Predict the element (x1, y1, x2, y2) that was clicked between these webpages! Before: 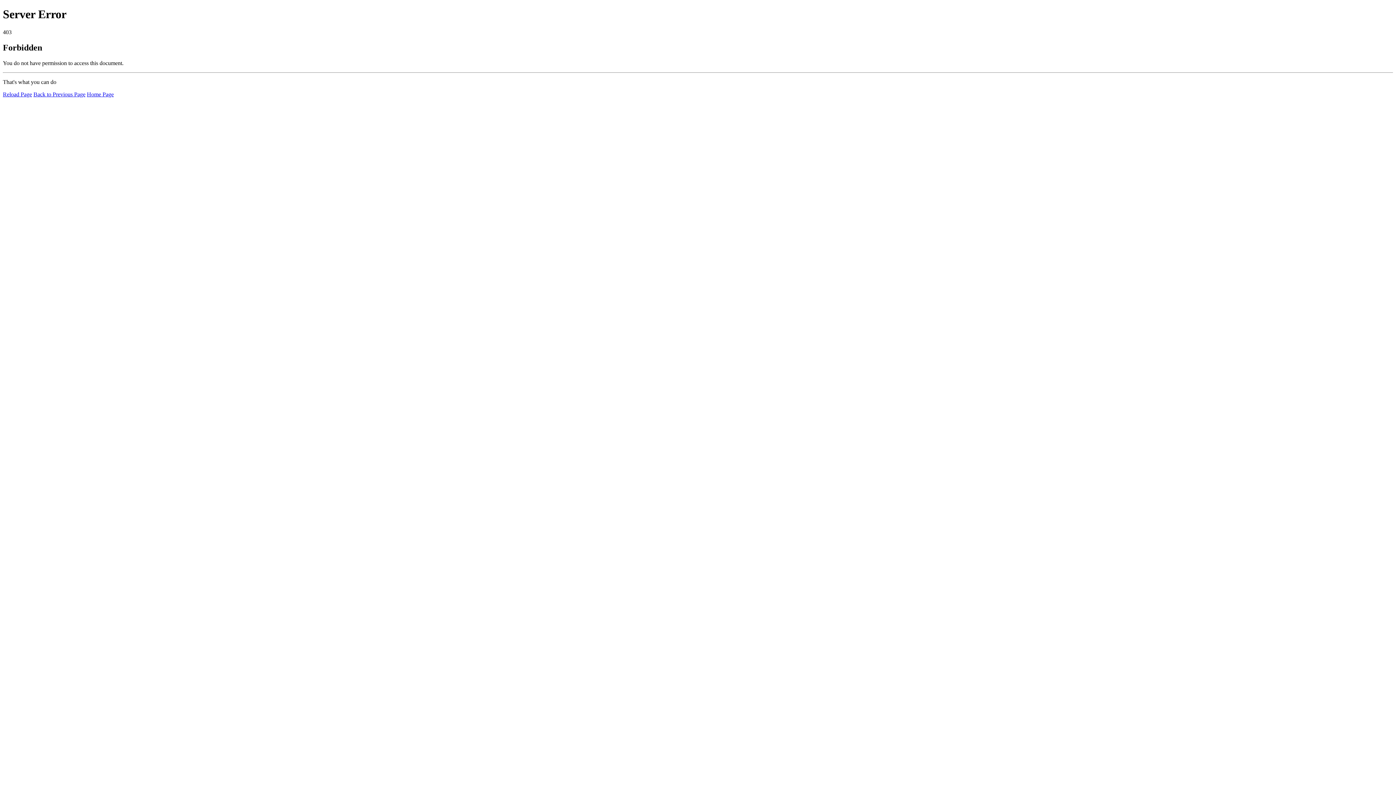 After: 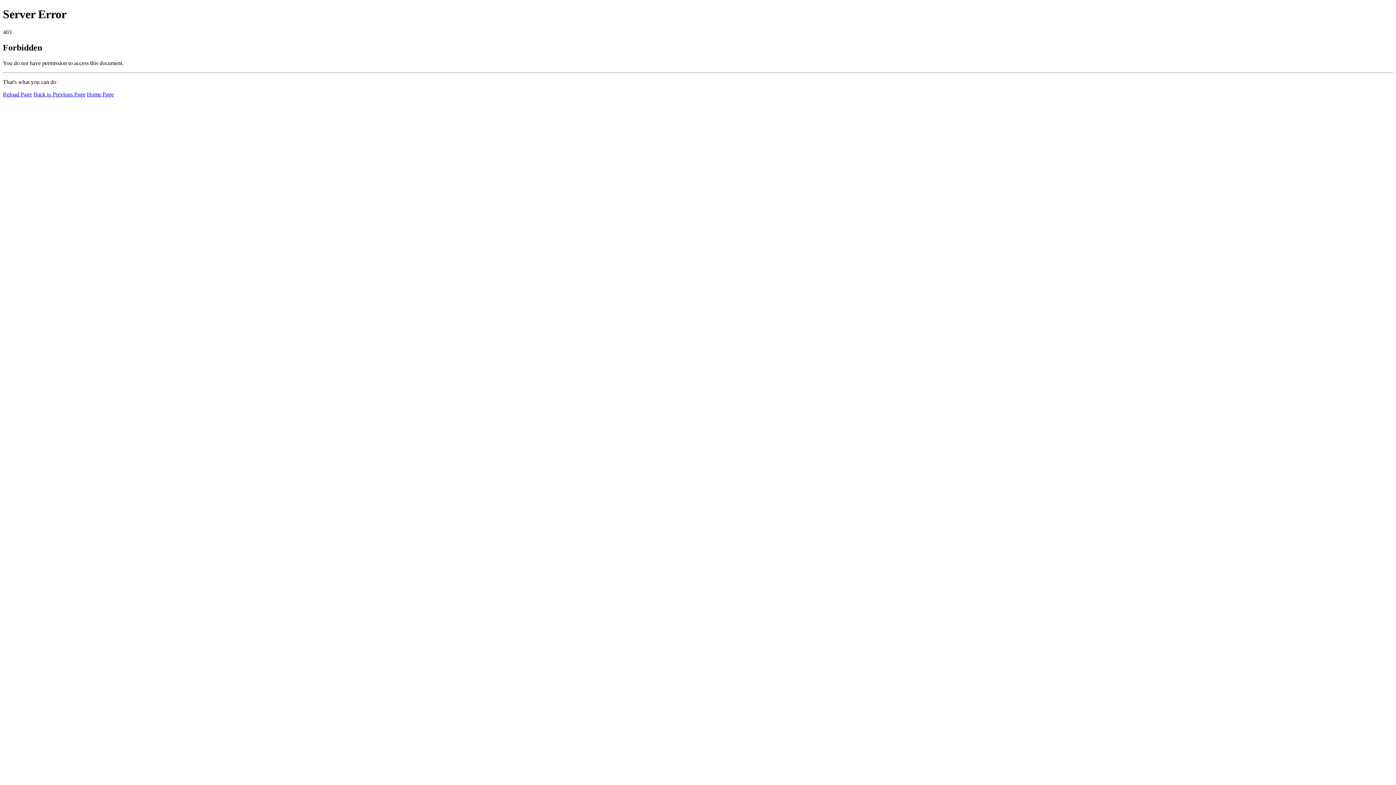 Action: bbox: (86, 91, 113, 97) label: Home Page